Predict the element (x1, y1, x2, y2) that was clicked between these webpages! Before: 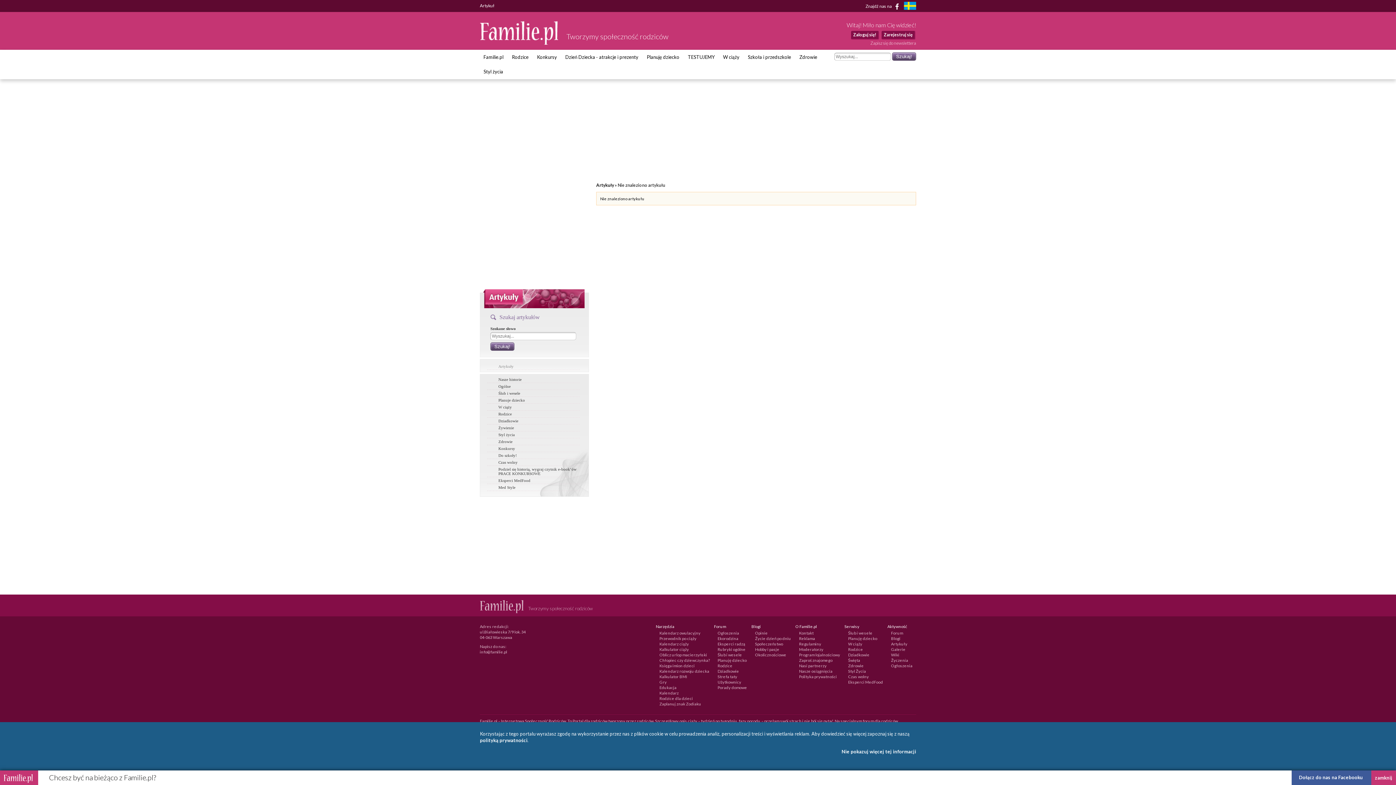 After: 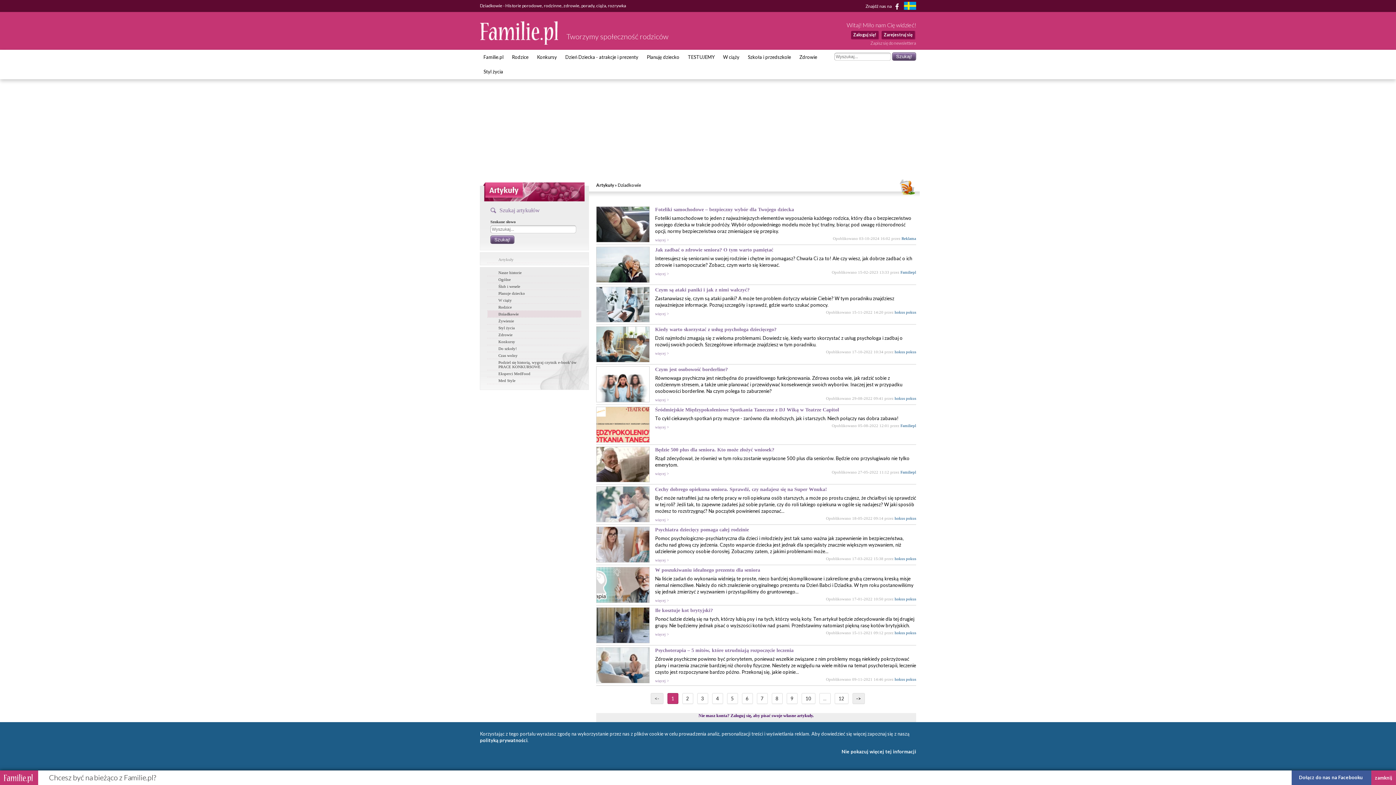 Action: label: Dziadkowie bbox: (487, 417, 581, 424)